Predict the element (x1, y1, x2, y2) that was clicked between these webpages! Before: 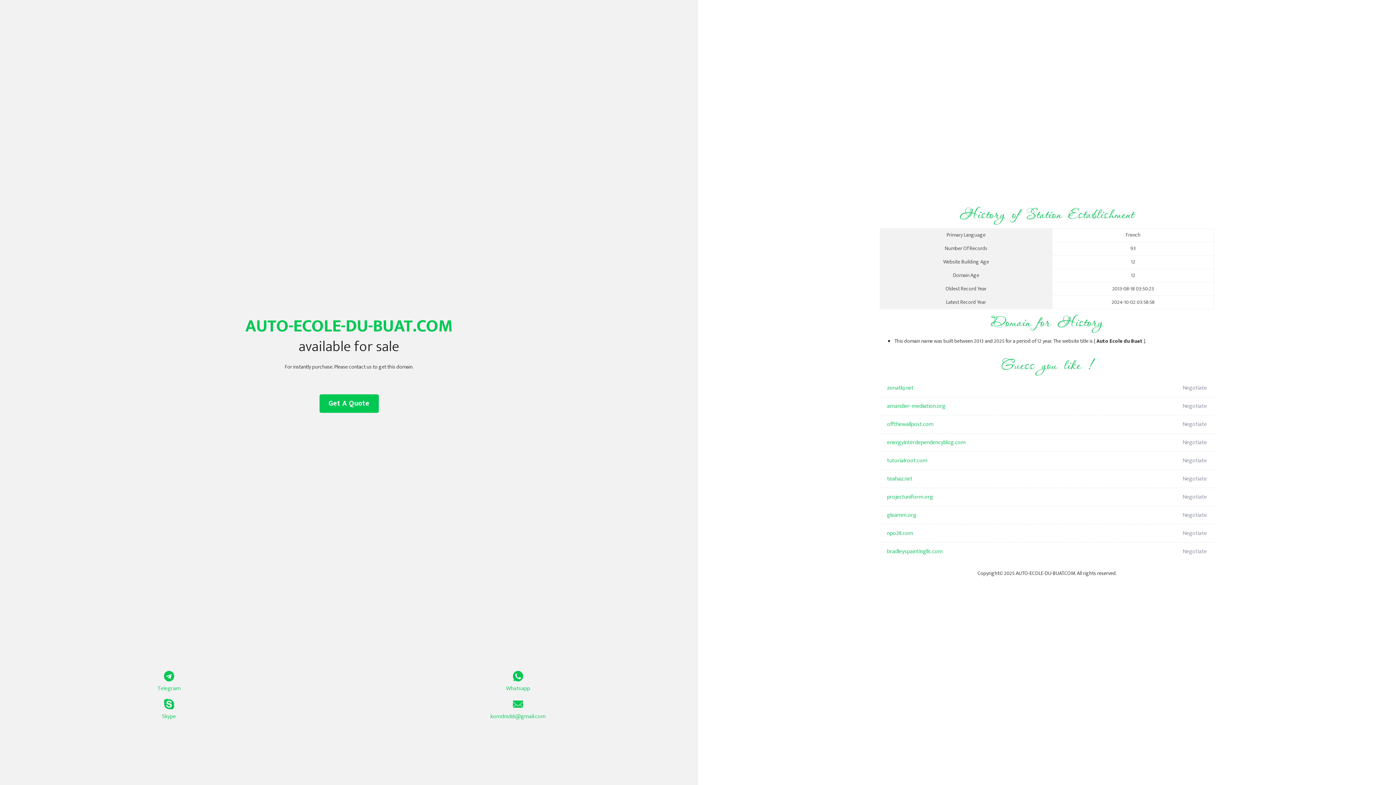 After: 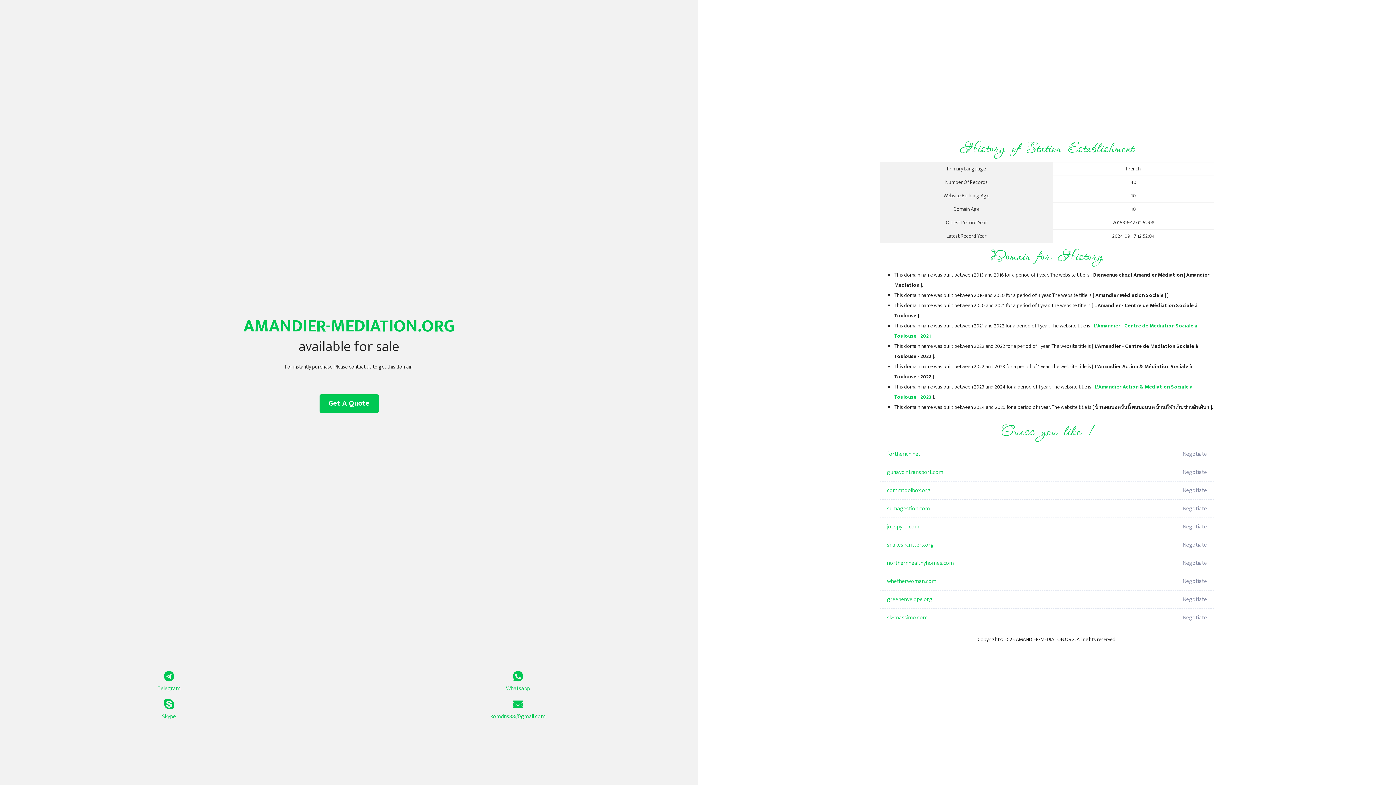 Action: label: amandier-mediation.org bbox: (887, 397, 1098, 415)